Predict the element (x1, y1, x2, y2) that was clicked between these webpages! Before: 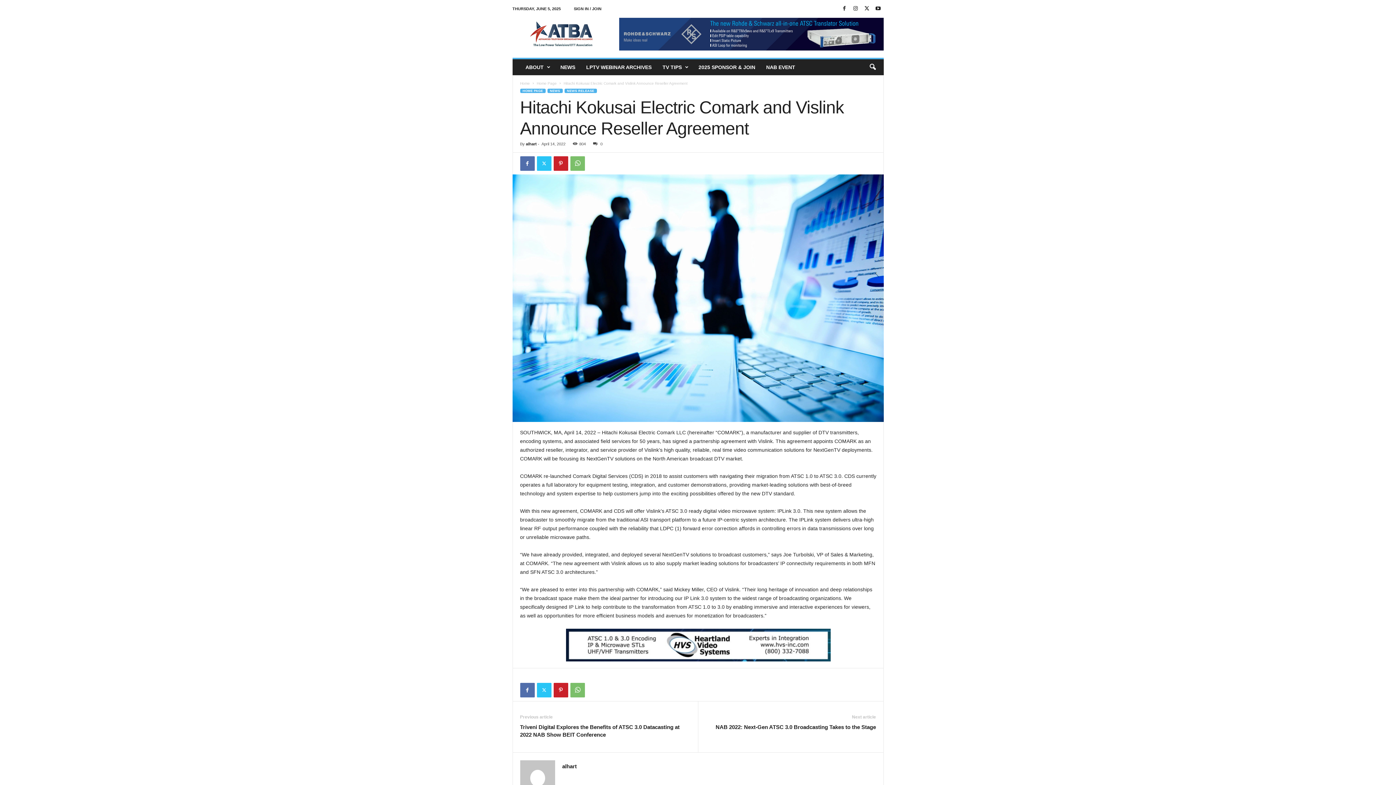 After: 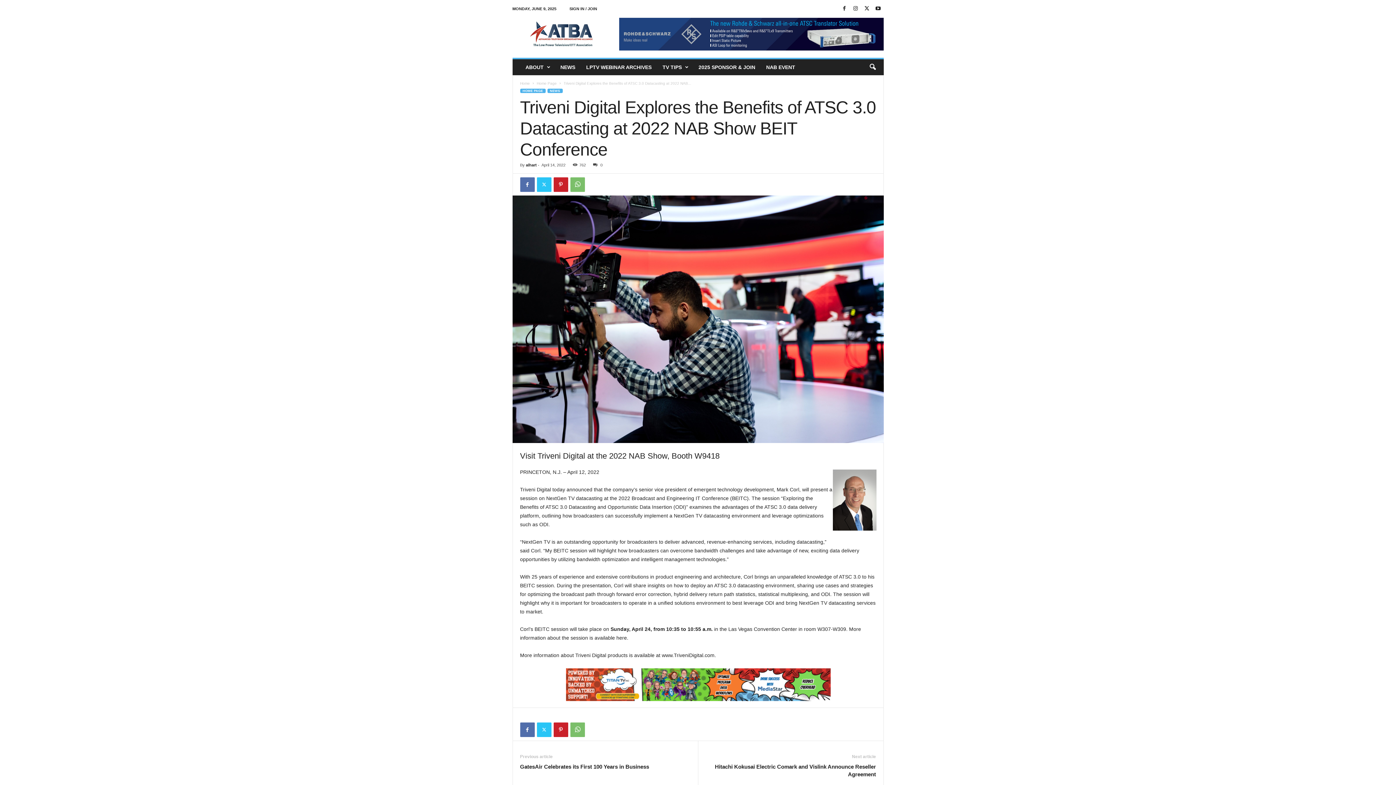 Action: bbox: (520, 723, 690, 738) label: Triveni Digital Explores the Benefits of ATSC 3.0 Datacasting at 2022 NAB Show BEIT Conference